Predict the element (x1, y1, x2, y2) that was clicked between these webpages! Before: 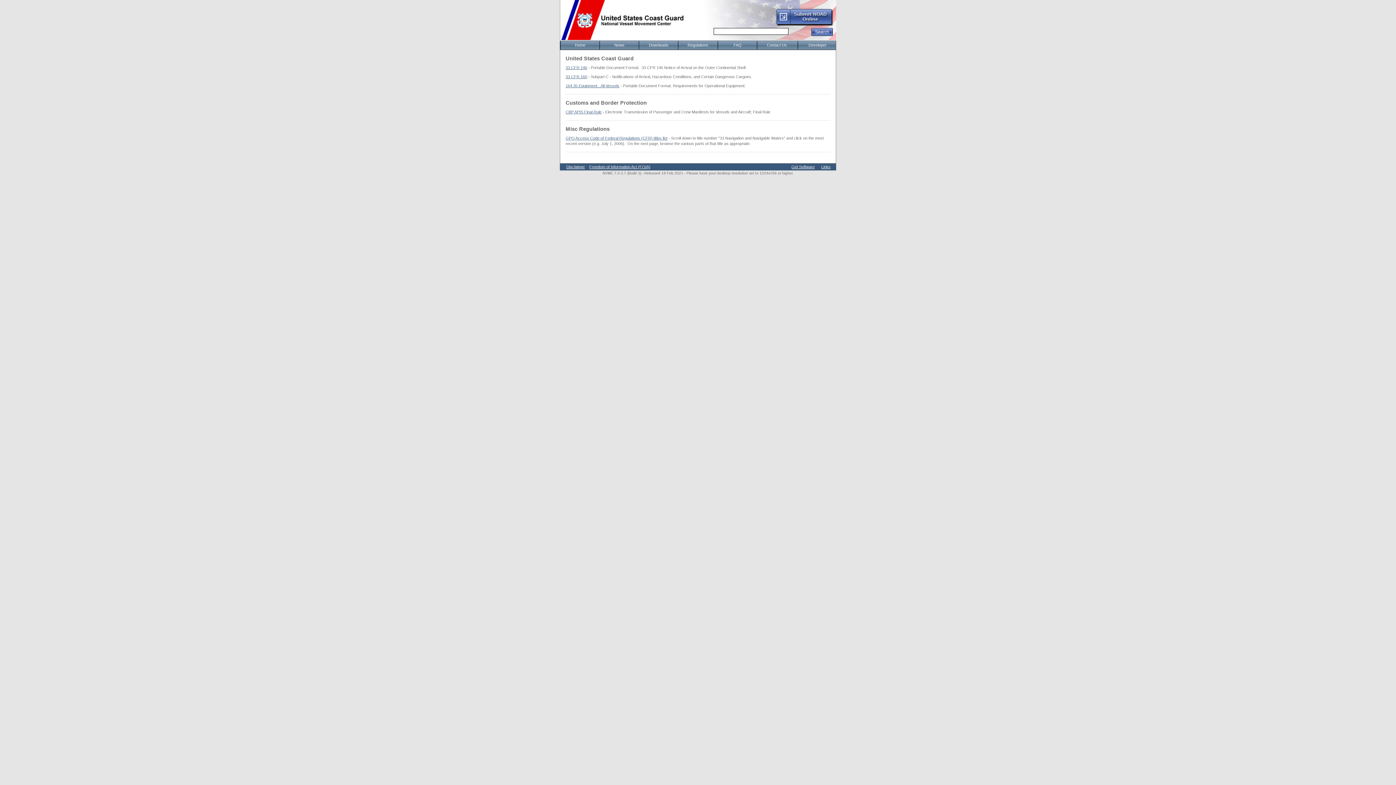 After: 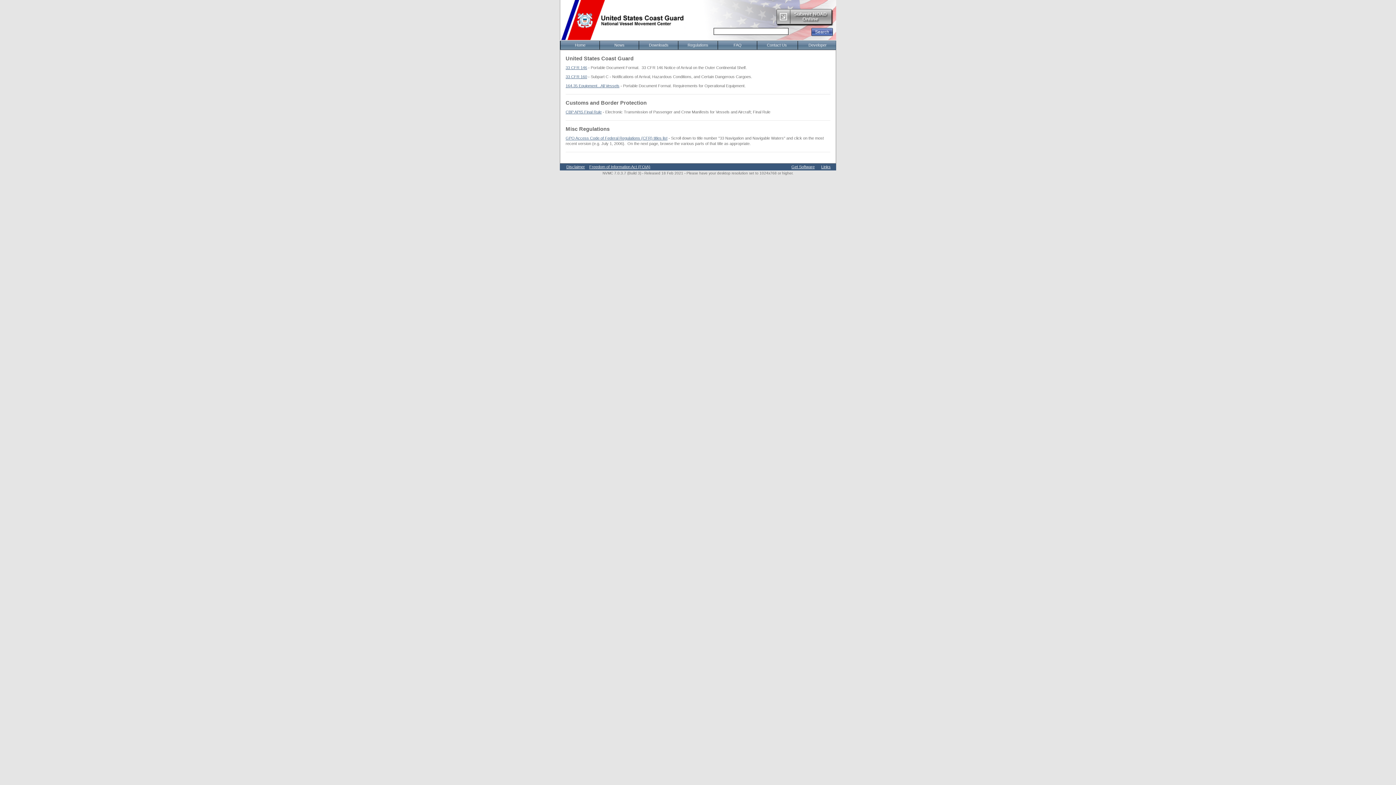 Action: bbox: (775, 22, 833, 26)